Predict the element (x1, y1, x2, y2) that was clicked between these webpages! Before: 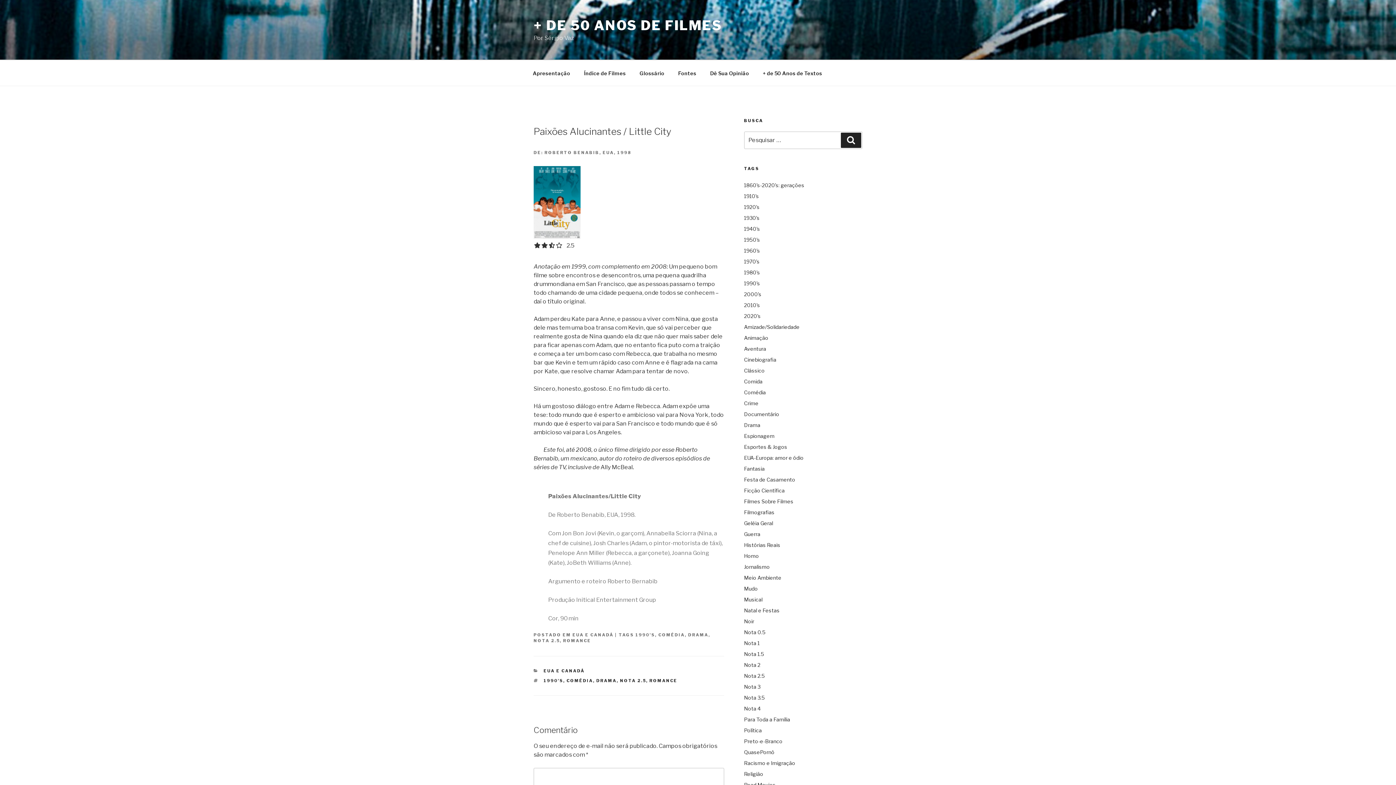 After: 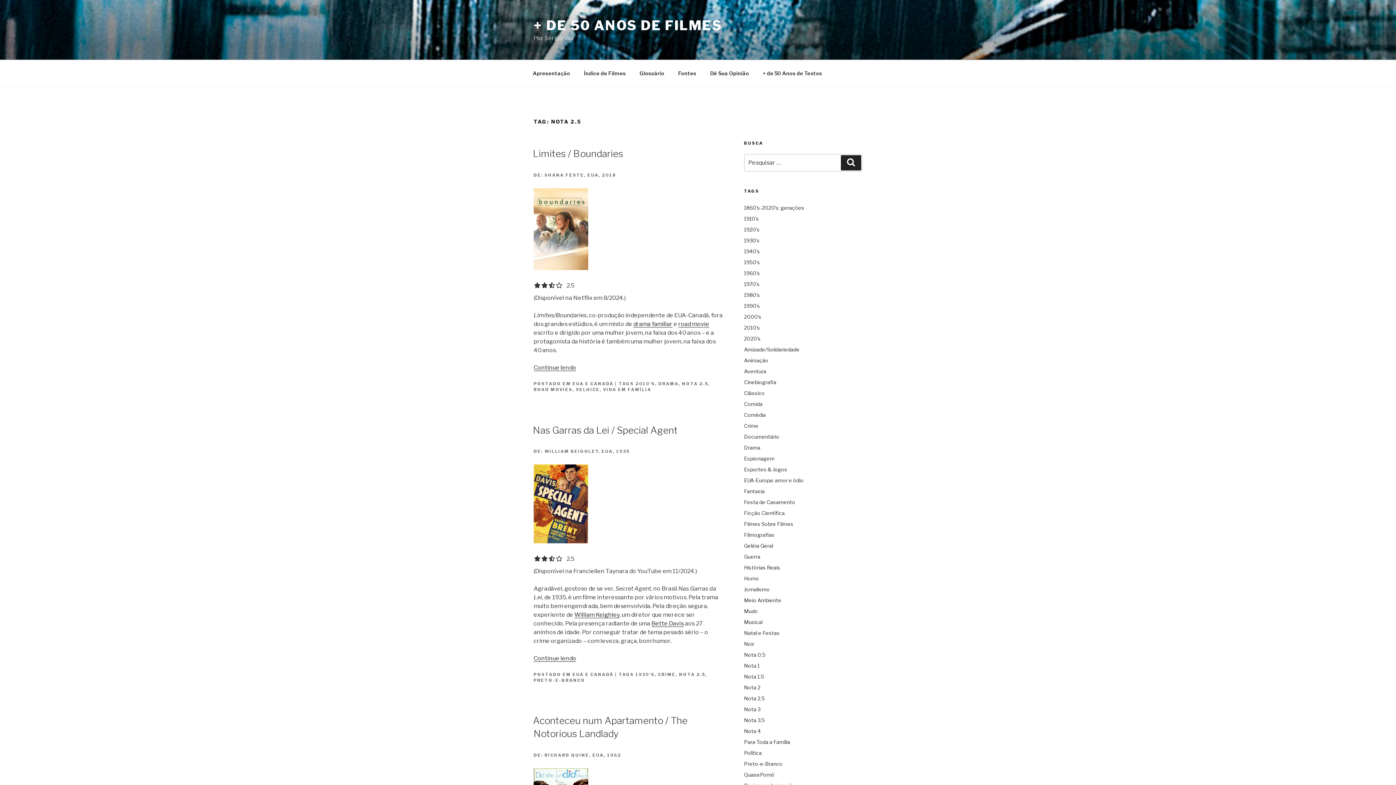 Action: bbox: (620, 678, 646, 683) label: NOTA 2.5